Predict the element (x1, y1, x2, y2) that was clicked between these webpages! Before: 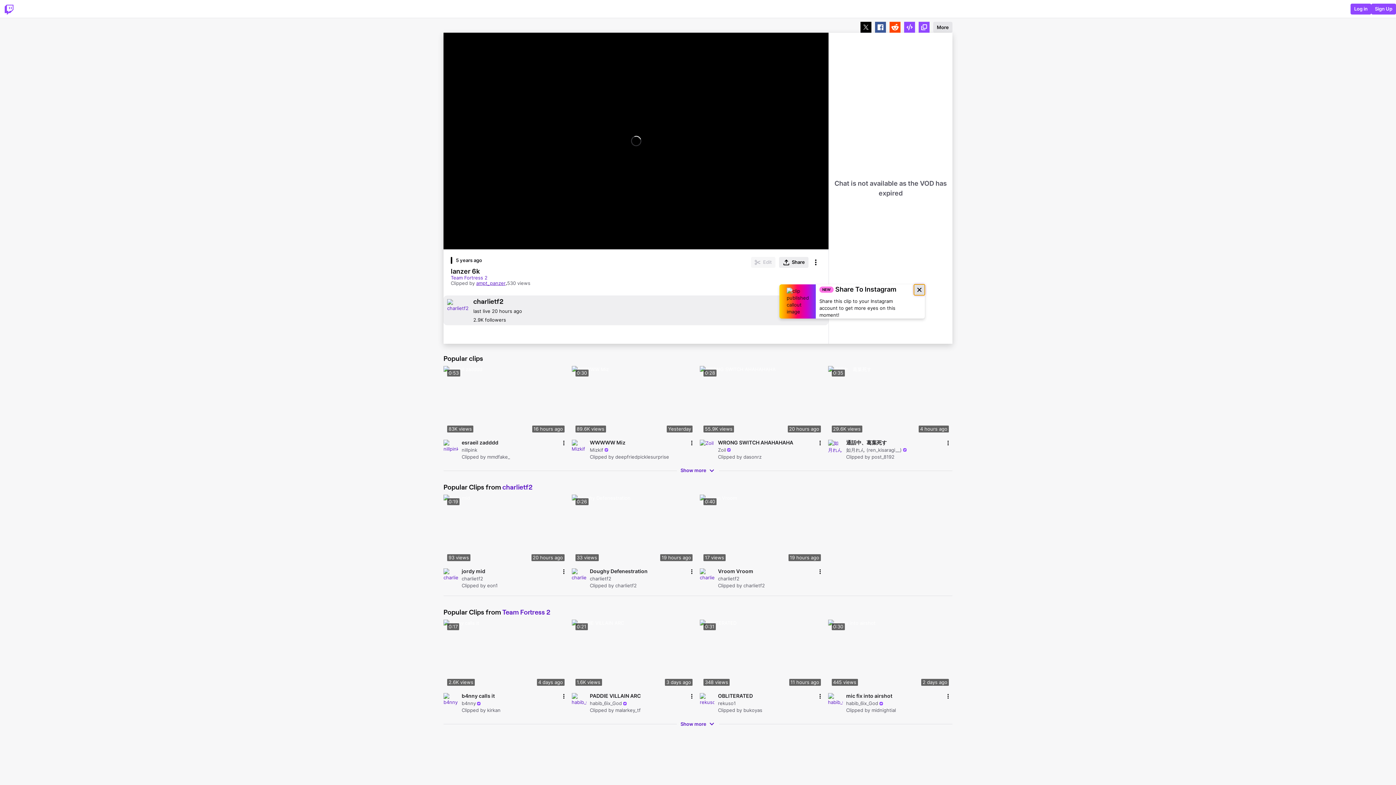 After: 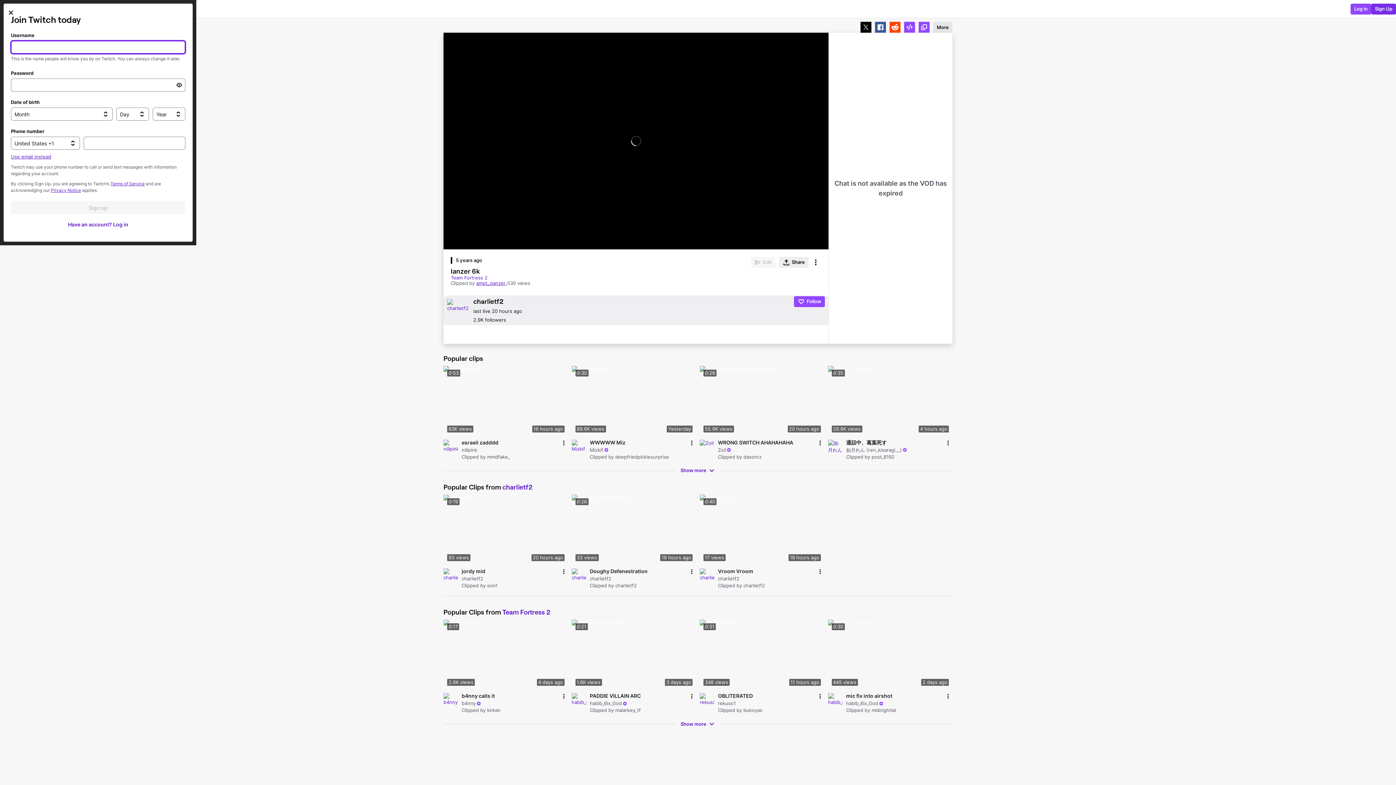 Action: label: Sign Up bbox: (1371, 3, 1396, 14)